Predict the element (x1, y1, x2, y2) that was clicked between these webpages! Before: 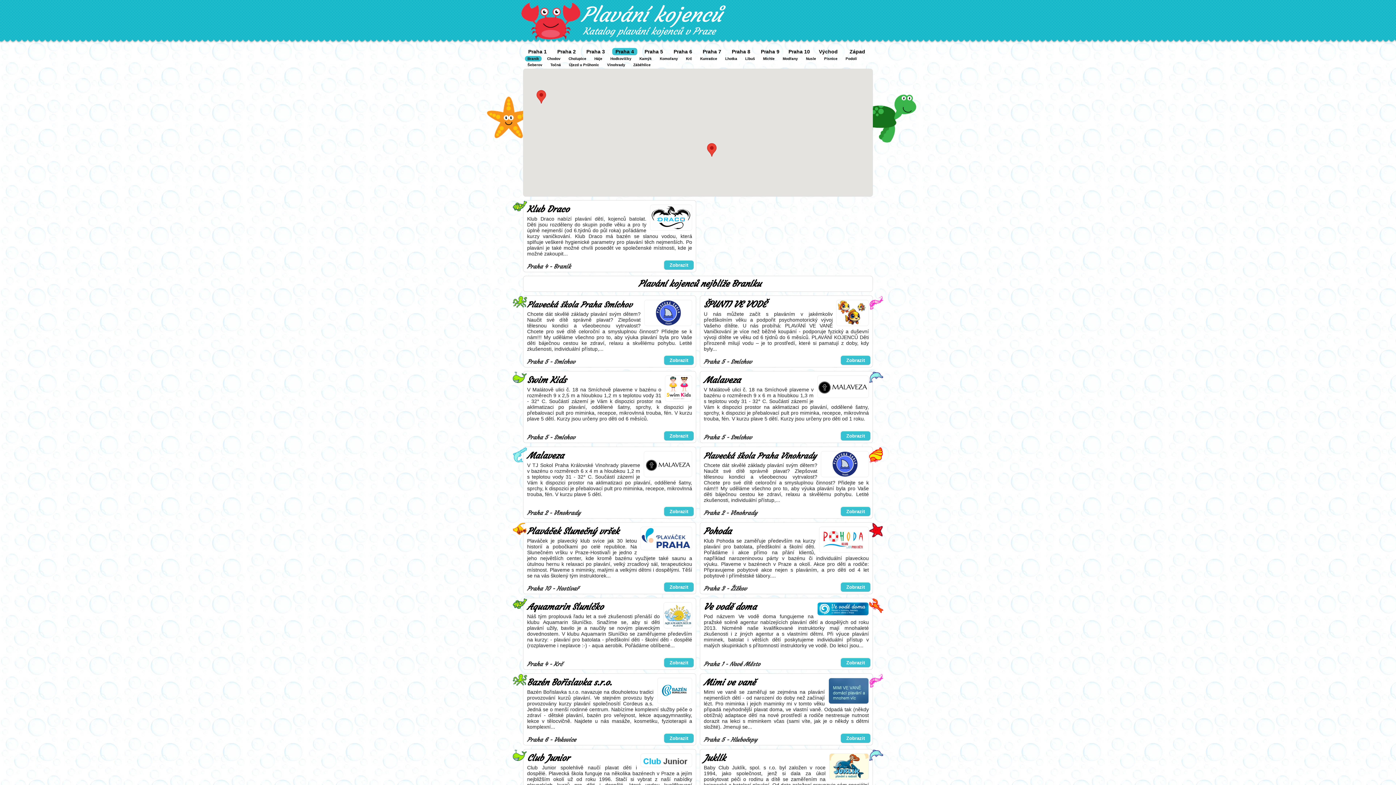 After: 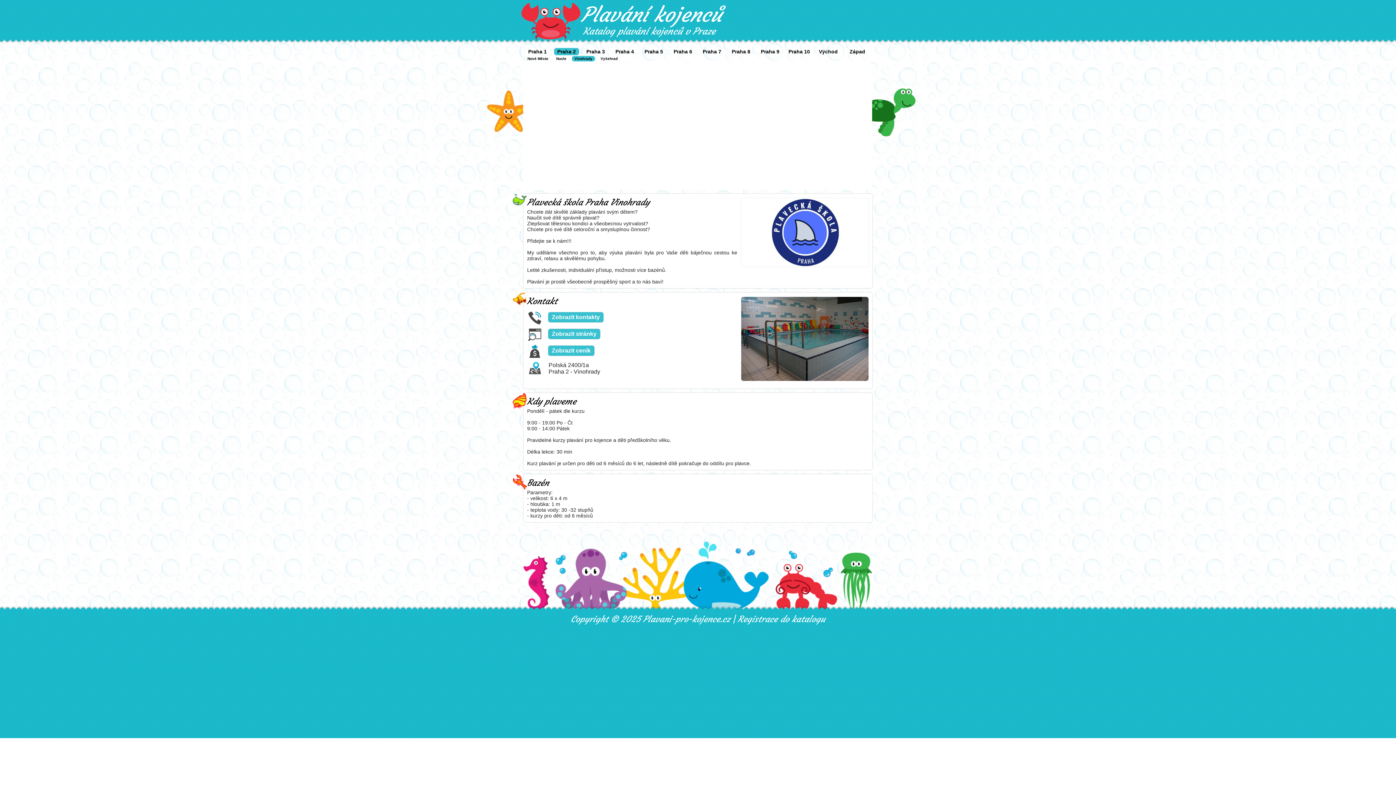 Action: bbox: (704, 451, 816, 461) label: Plavecká škola Praha Vinohrady